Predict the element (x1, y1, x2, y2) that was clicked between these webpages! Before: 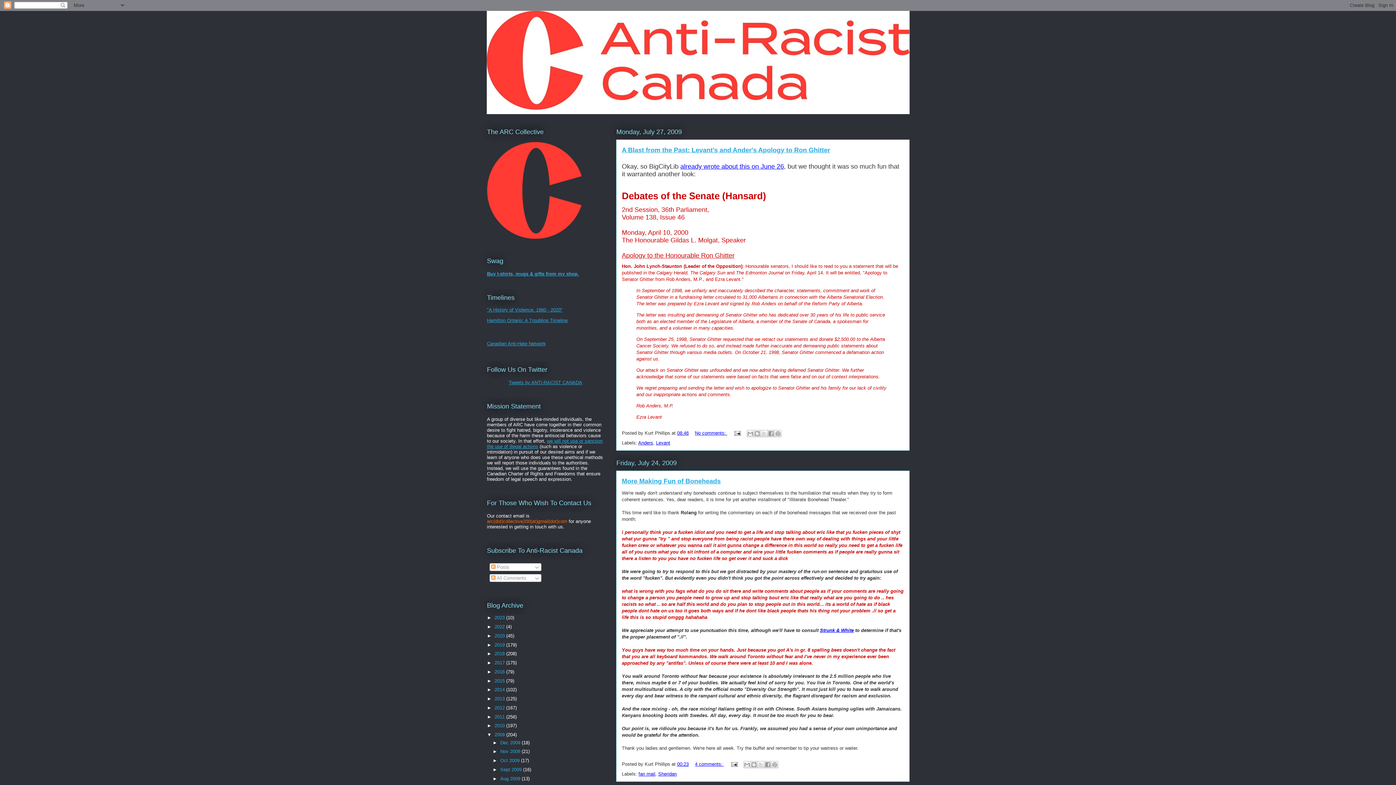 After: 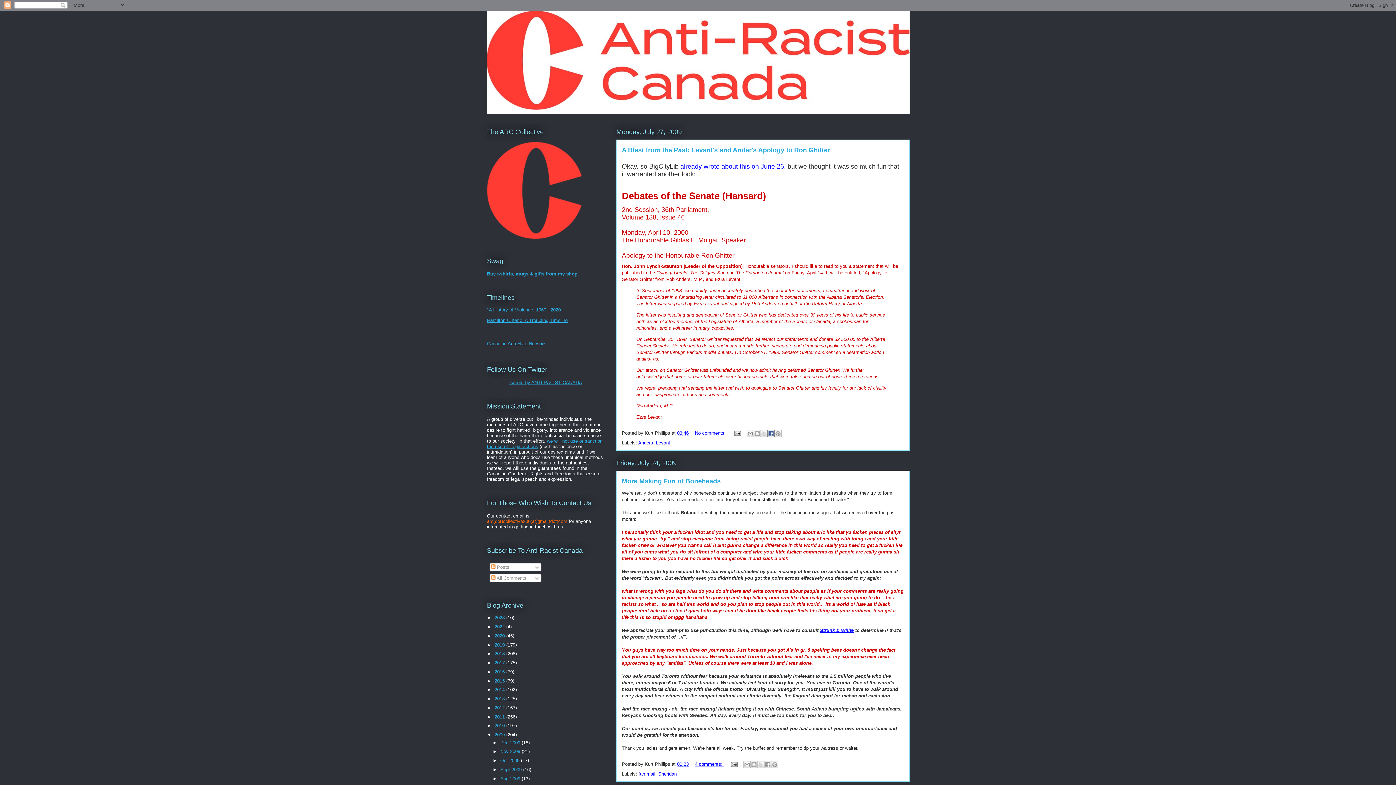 Action: bbox: (767, 430, 774, 437) label: Share to Facebook